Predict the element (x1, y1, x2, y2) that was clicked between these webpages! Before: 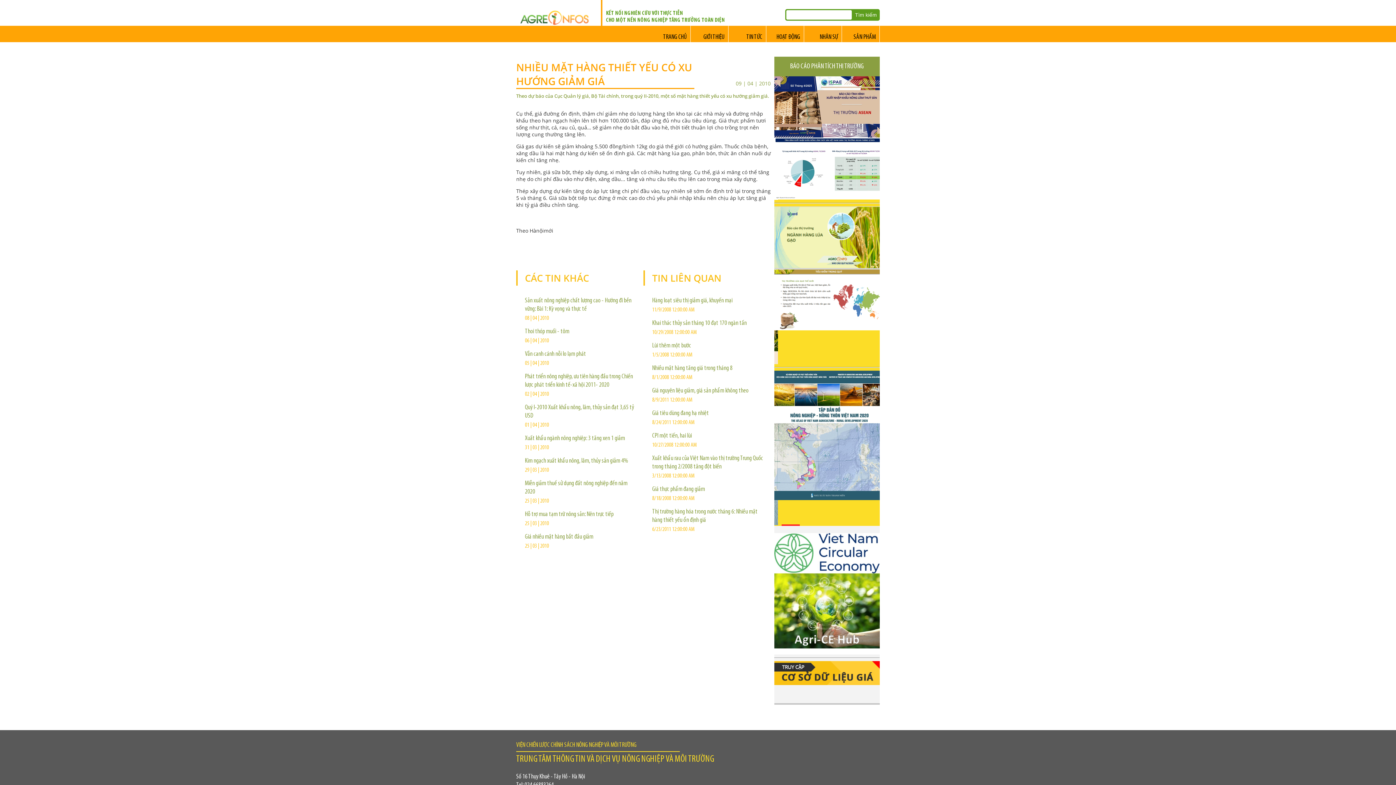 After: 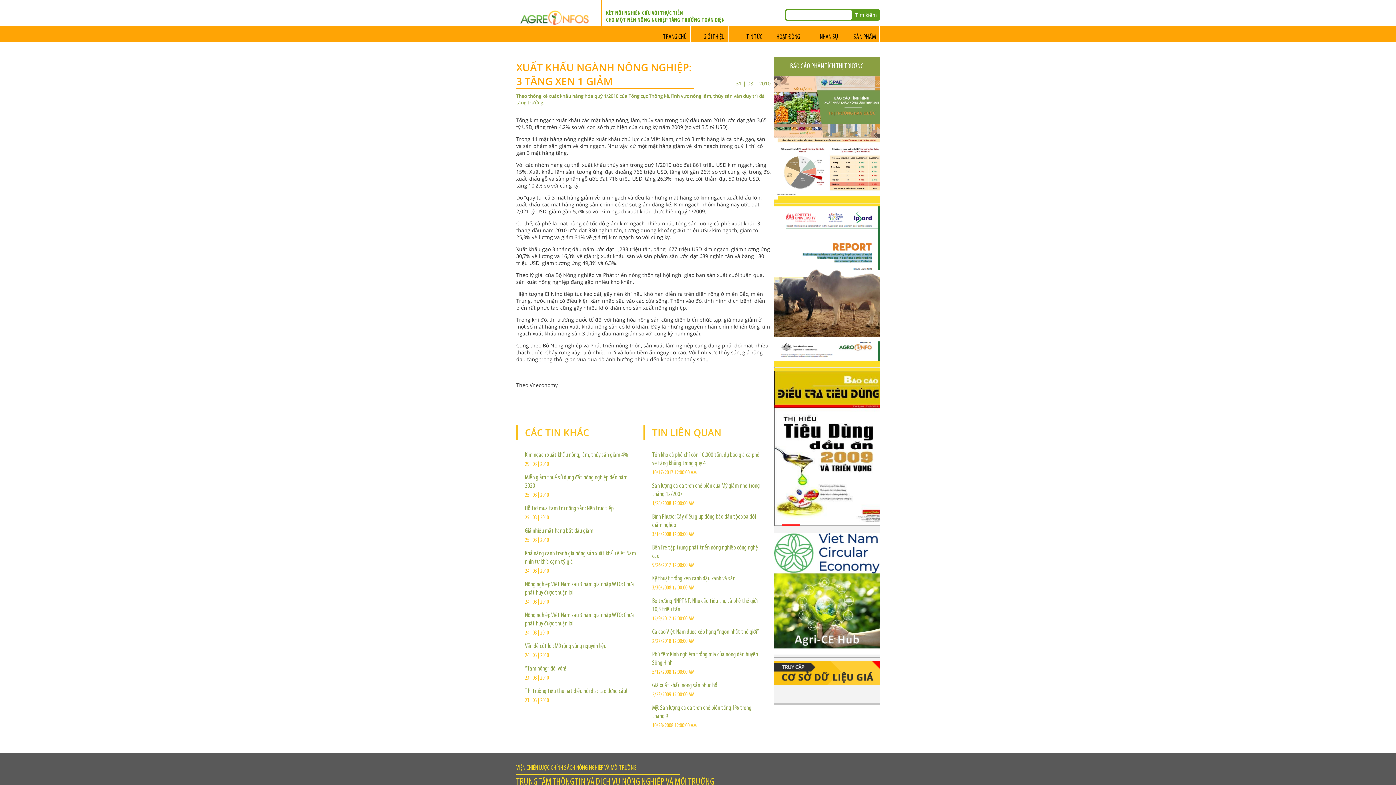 Action: label: Xuất khẩu ngành nông nghiệp: 3 tăng xen 1 giảm bbox: (525, 435, 625, 442)